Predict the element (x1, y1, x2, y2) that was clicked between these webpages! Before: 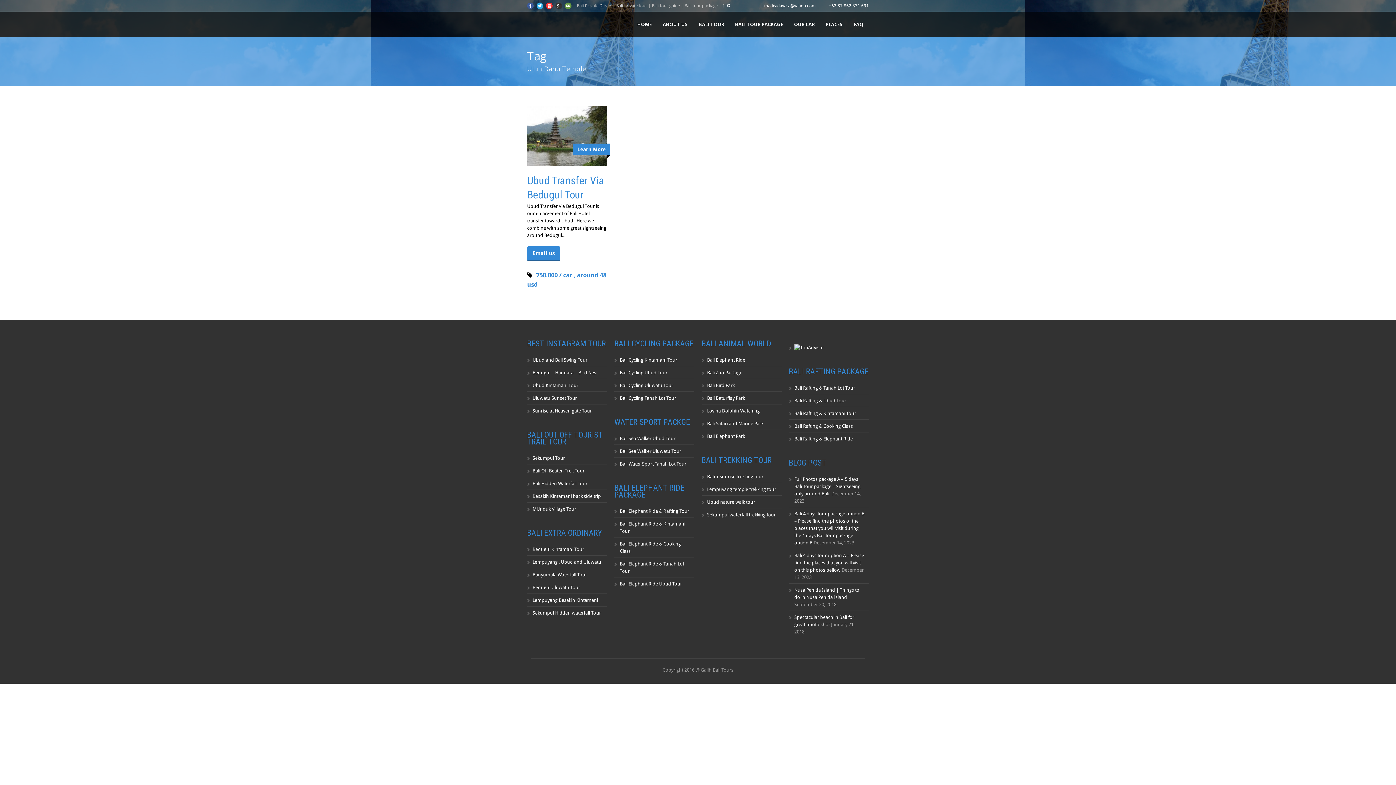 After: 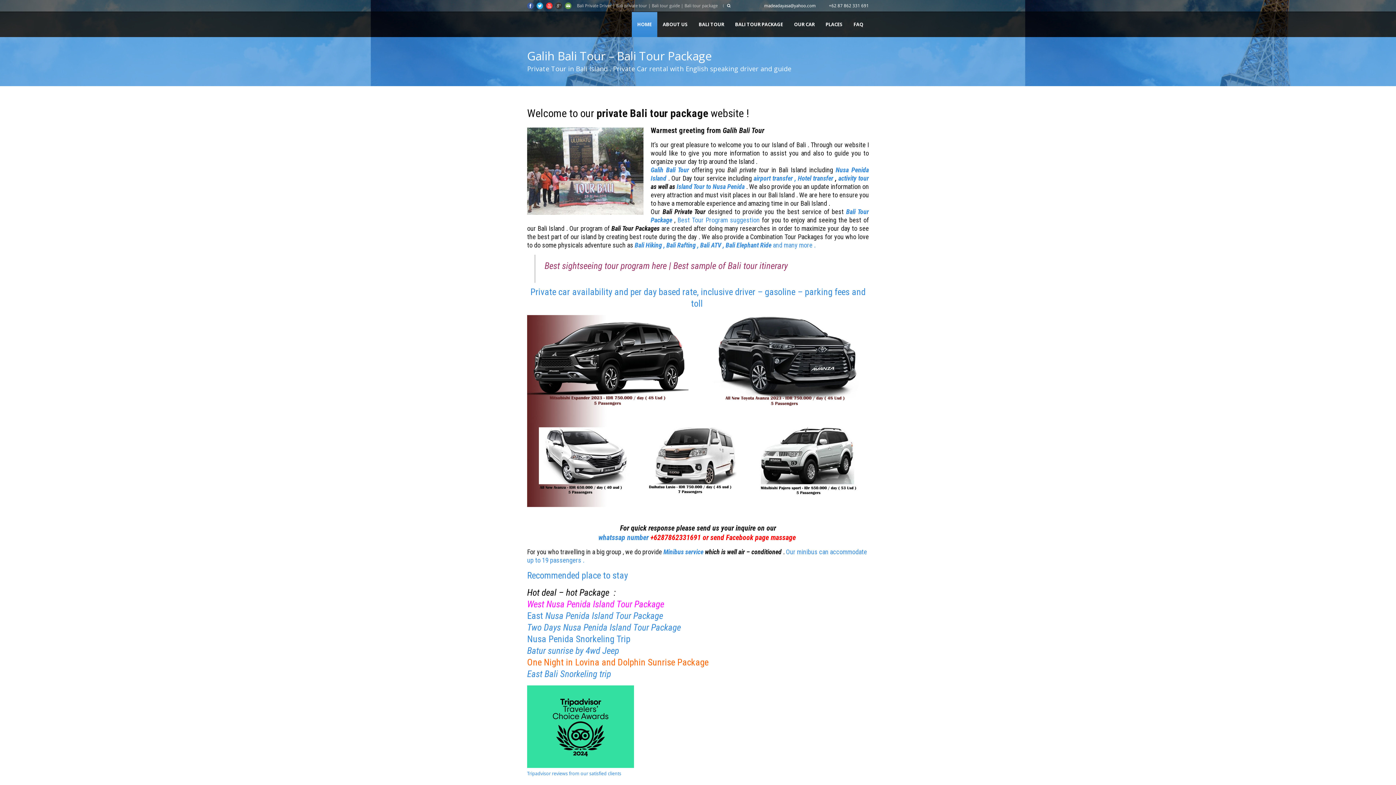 Action: label: PLACES bbox: (820, 20, 848, 28)